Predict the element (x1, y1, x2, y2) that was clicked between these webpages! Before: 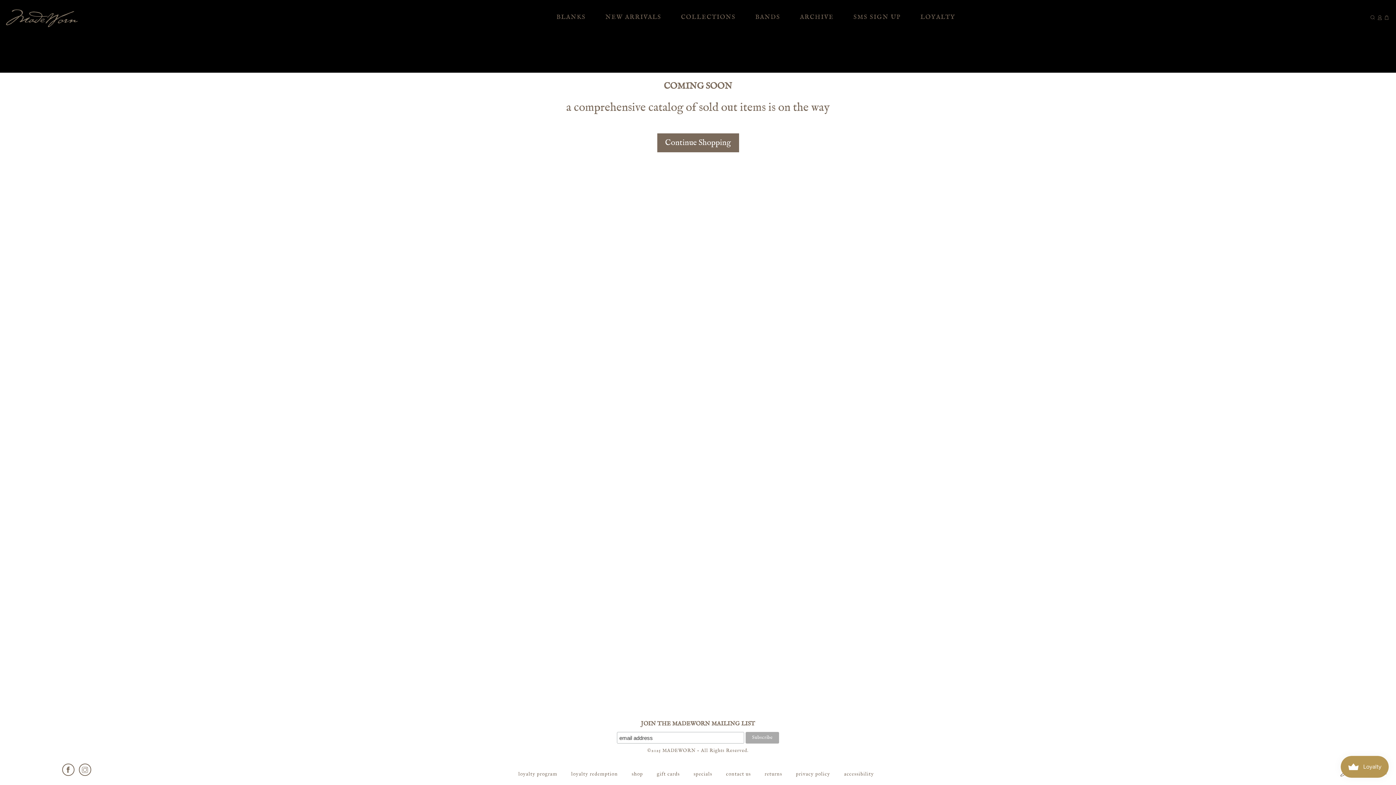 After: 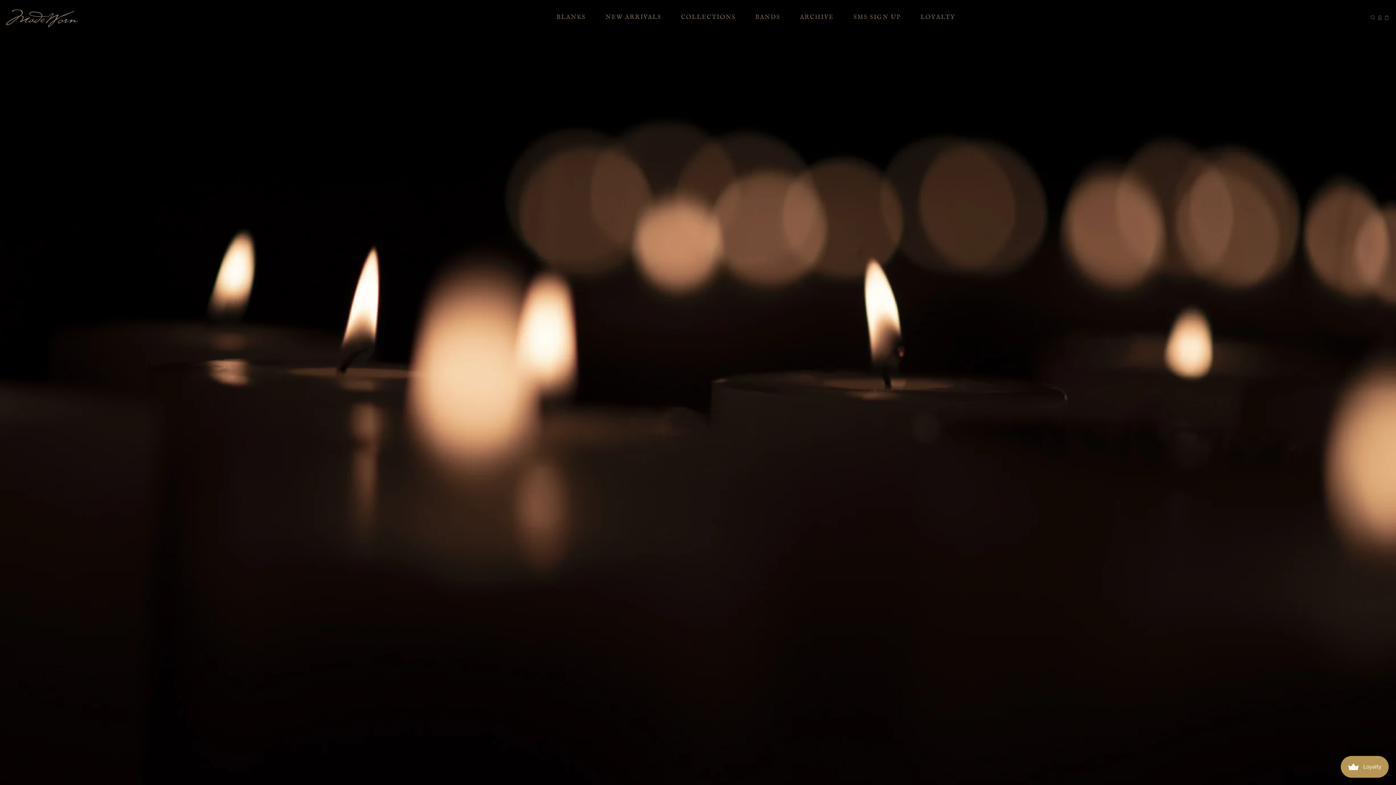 Action: label: privacy policy bbox: (796, 770, 830, 778)